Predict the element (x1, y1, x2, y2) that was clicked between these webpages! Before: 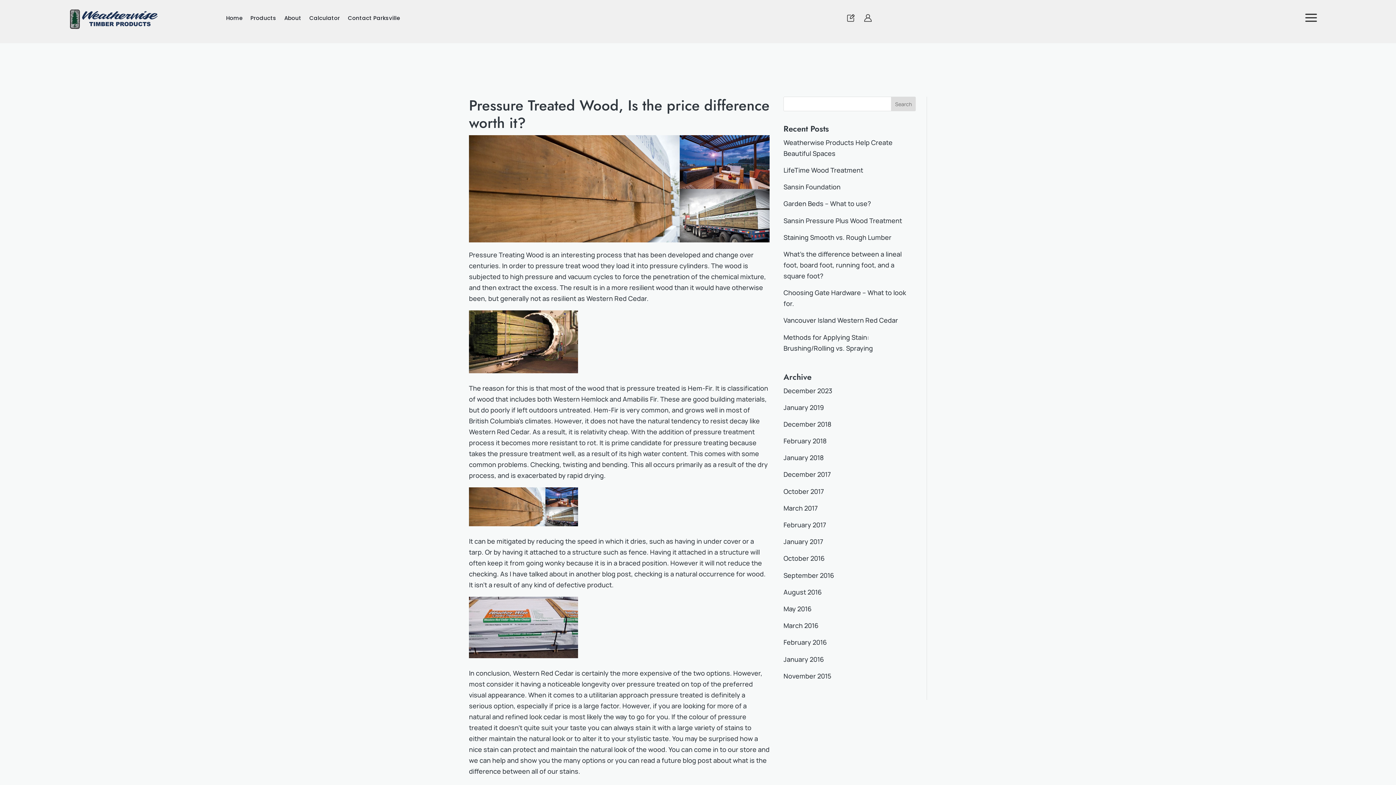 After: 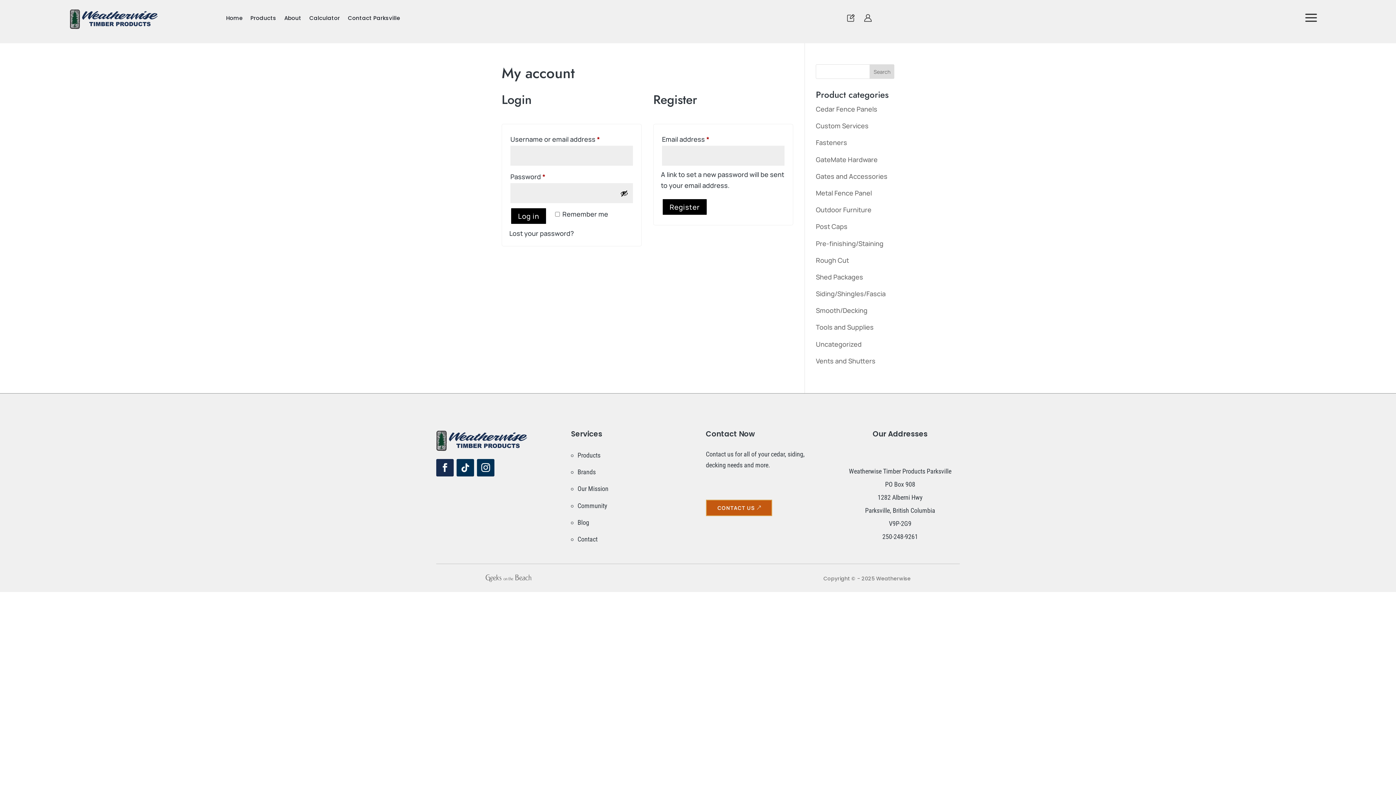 Action: bbox: (863, 13, 872, 26)